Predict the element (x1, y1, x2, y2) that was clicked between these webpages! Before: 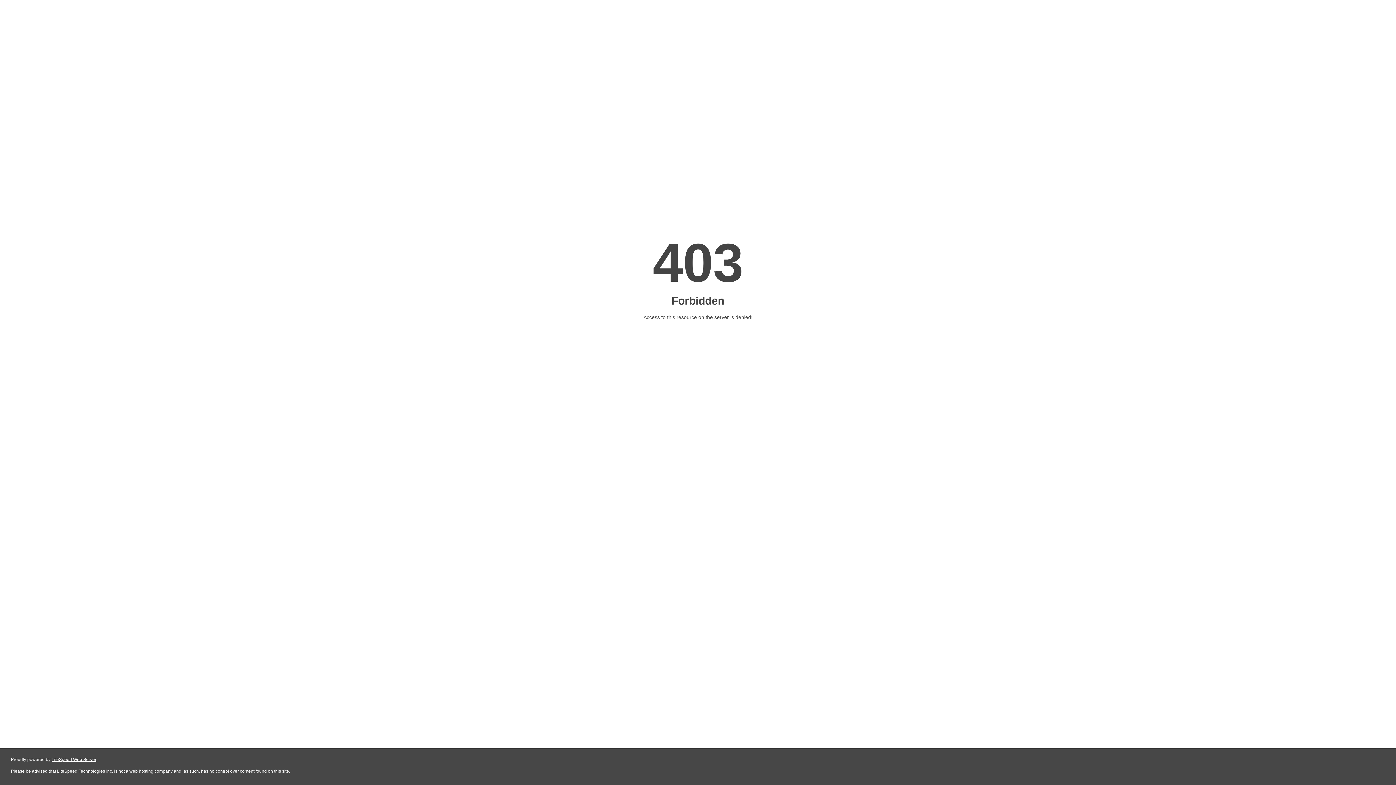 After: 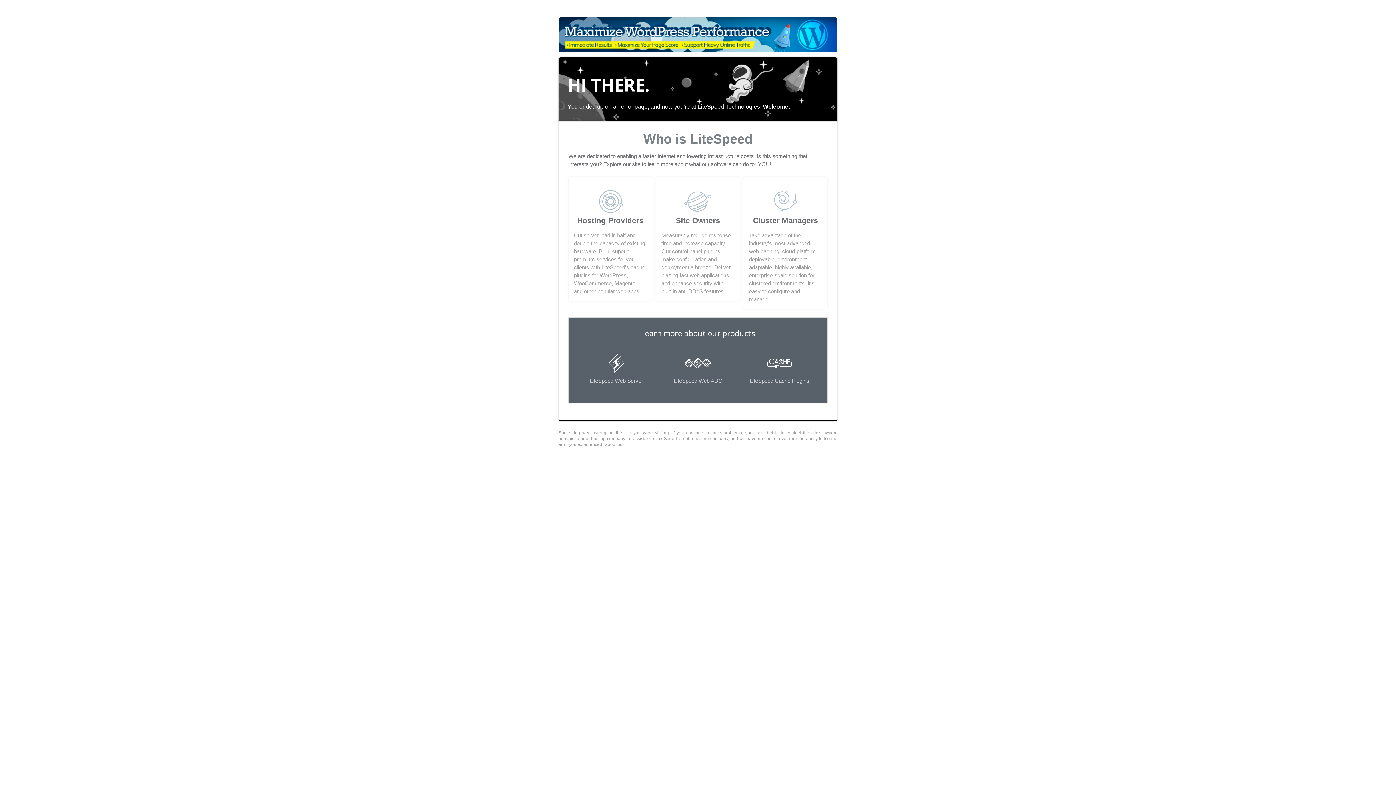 Action: label: LiteSpeed Web Server bbox: (51, 757, 96, 762)